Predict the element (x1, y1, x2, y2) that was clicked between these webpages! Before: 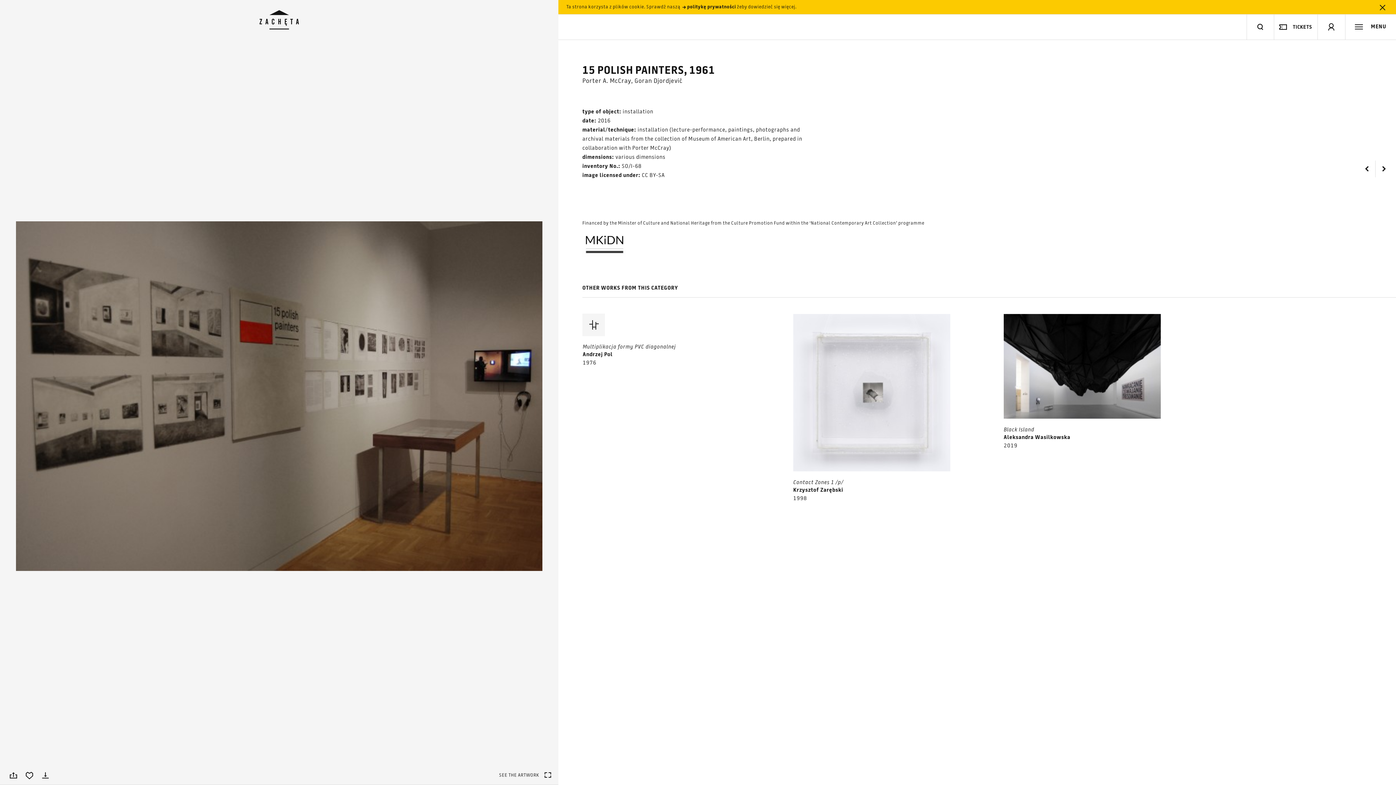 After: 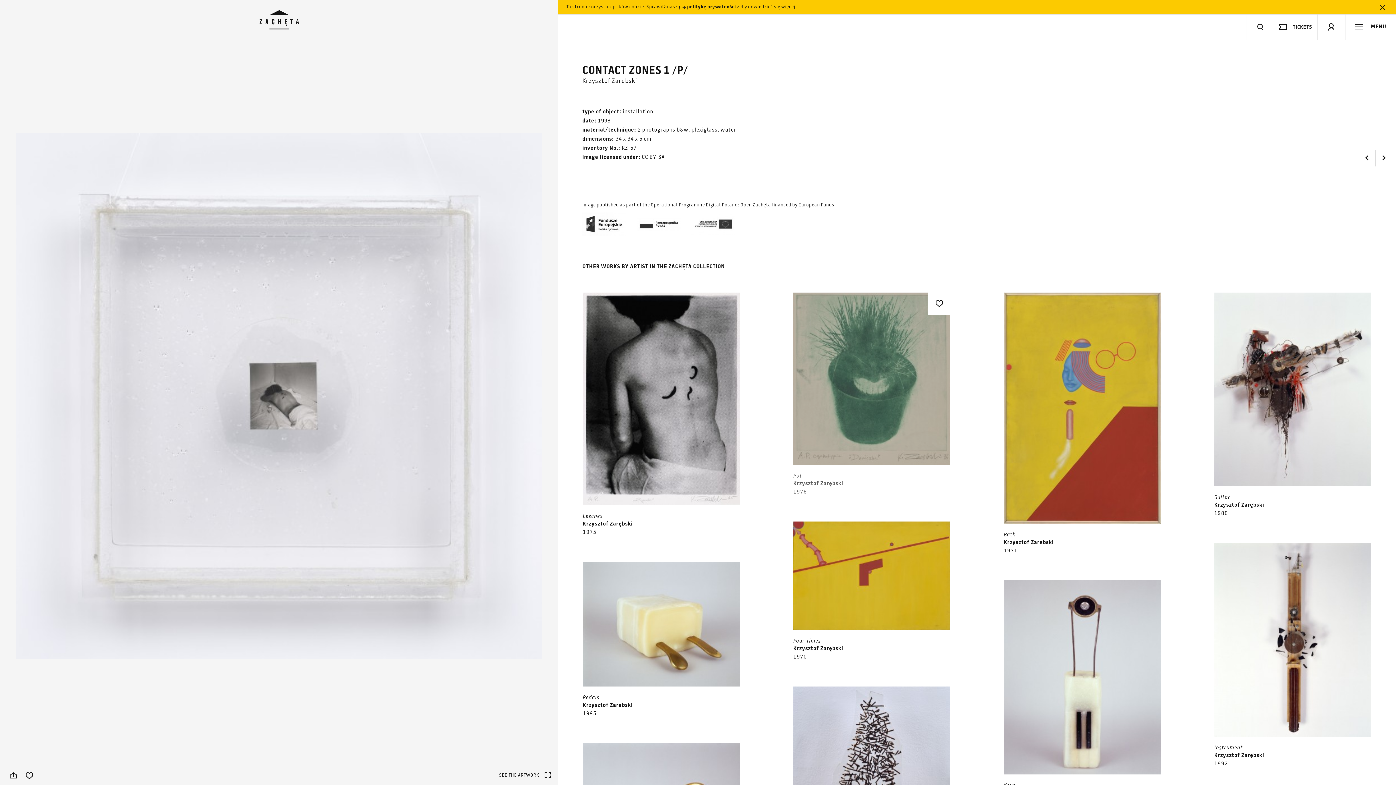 Action: bbox: (793, 313, 951, 506)